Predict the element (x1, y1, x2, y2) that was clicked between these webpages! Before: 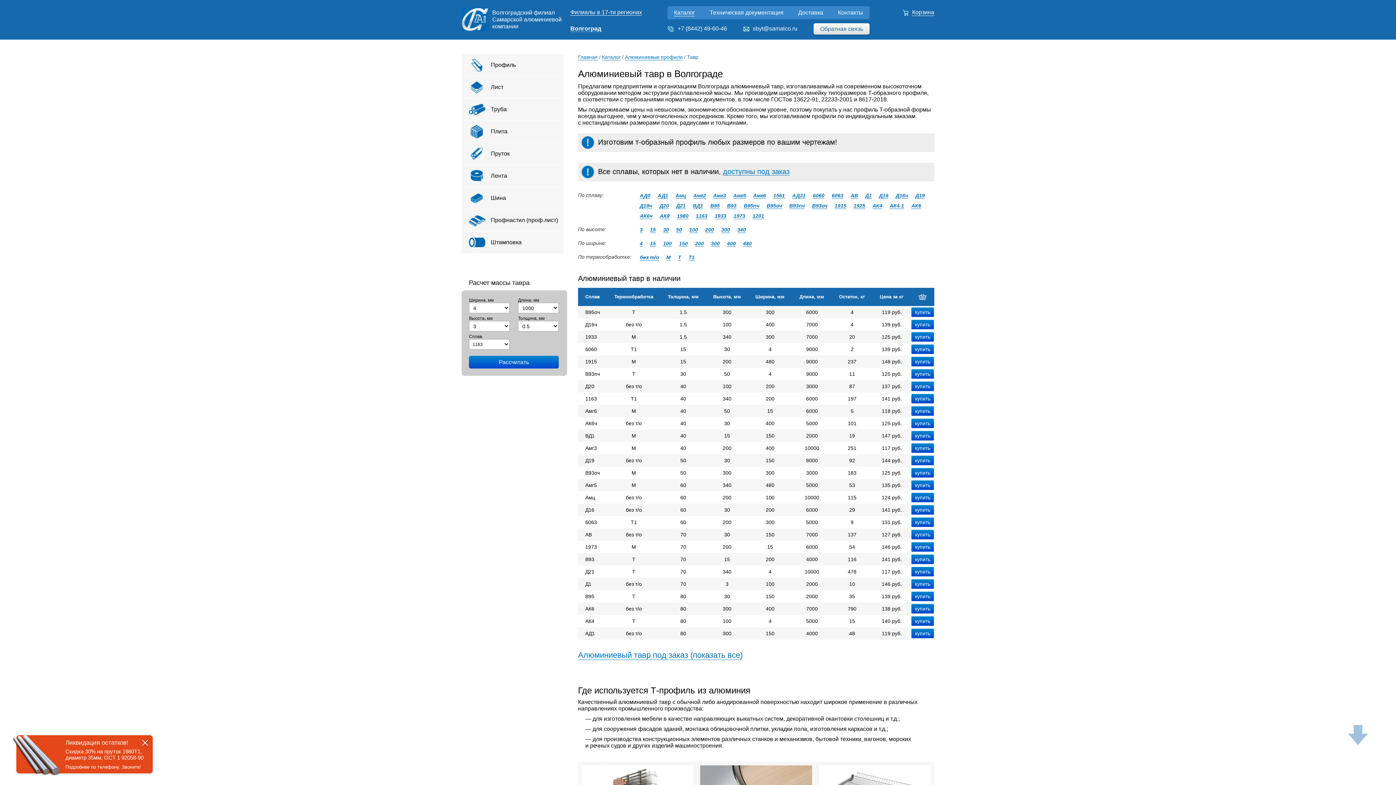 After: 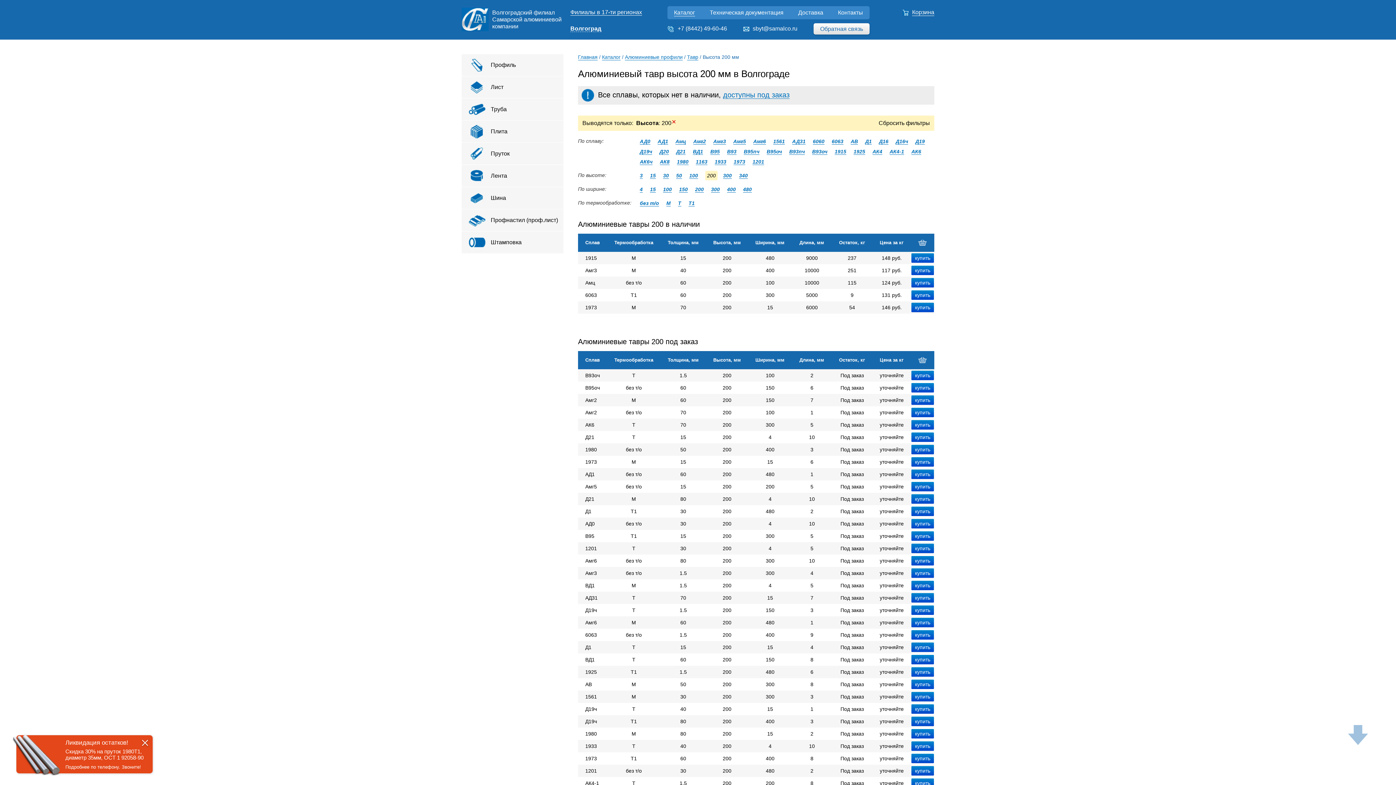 Action: label: 200 bbox: (705, 226, 714, 233)